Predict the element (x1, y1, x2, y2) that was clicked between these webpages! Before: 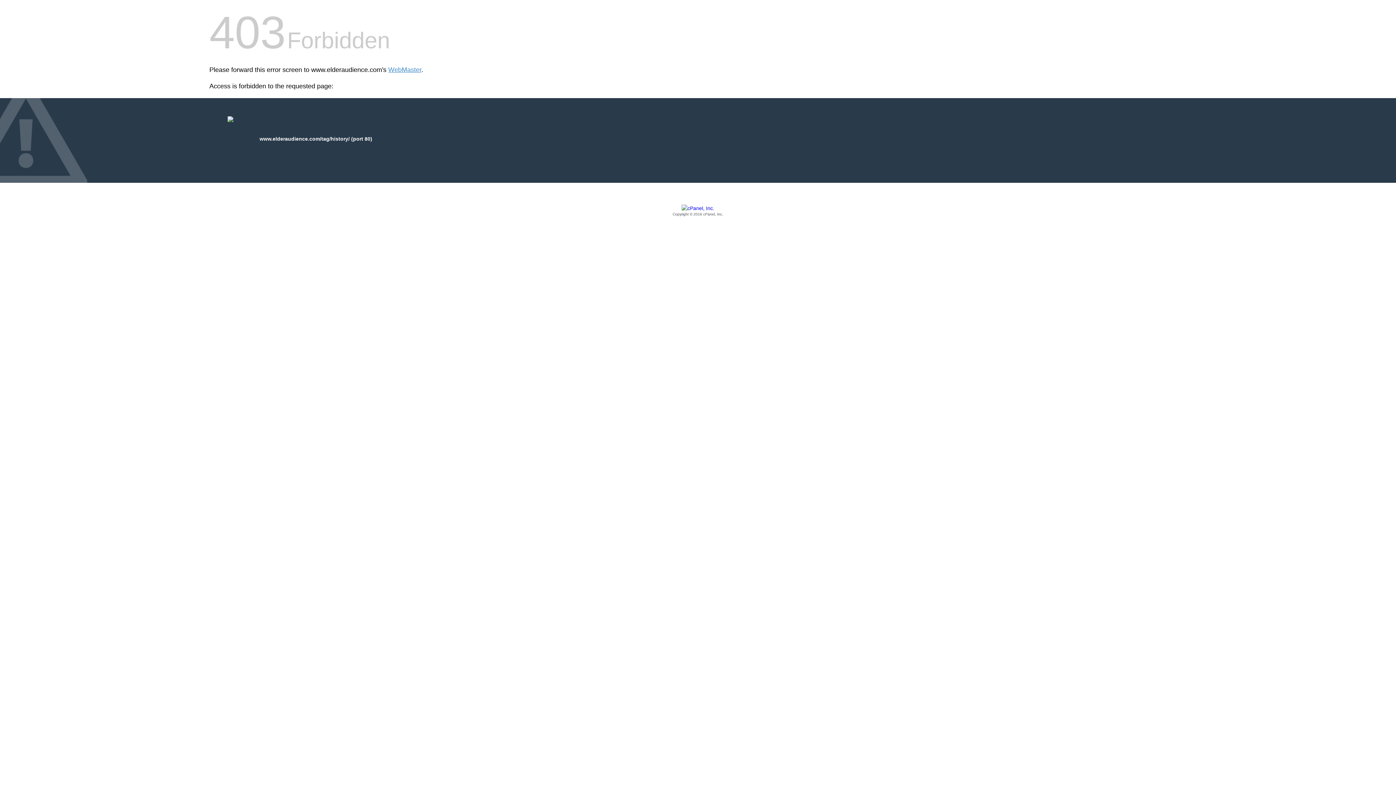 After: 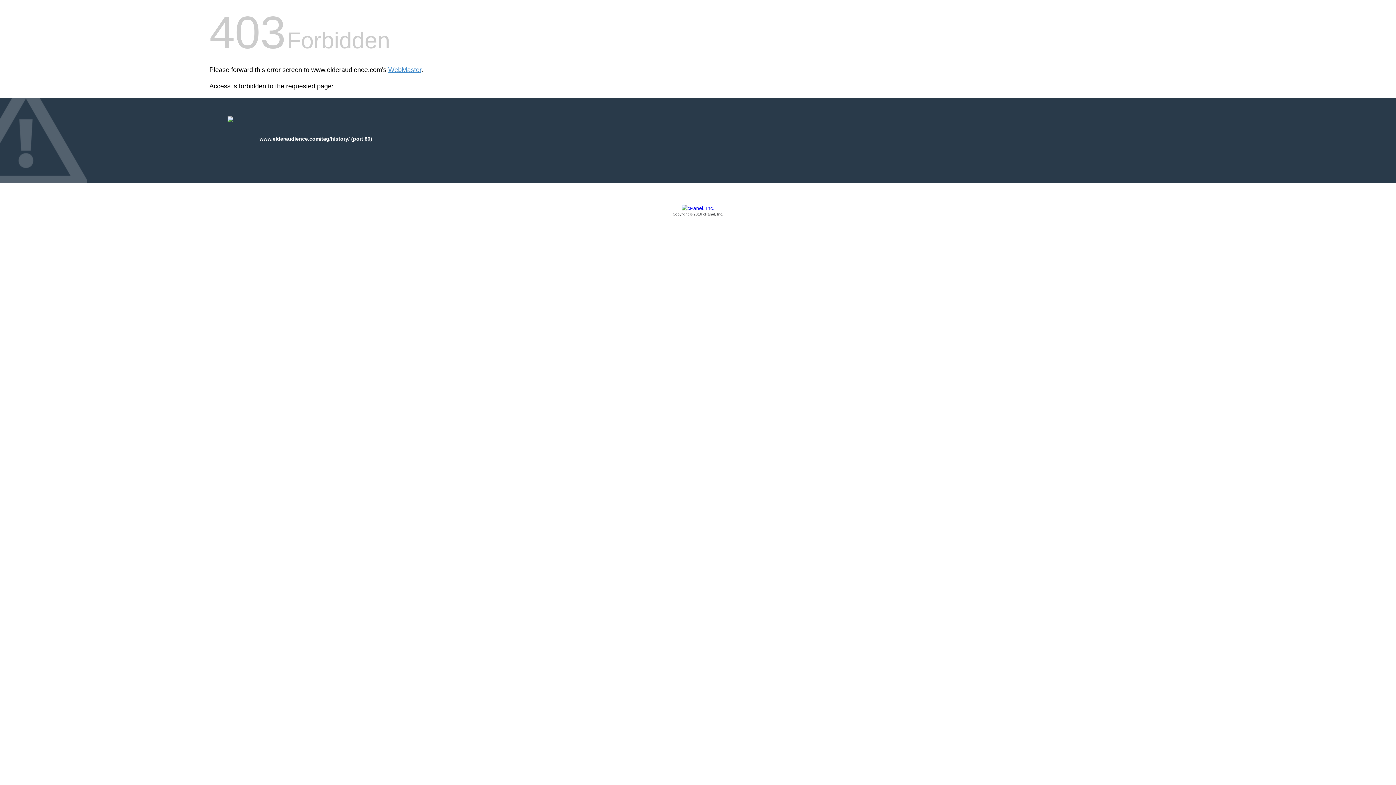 Action: bbox: (209, 205, 1186, 217) label: Copyright © 2016 cPanel, Inc.